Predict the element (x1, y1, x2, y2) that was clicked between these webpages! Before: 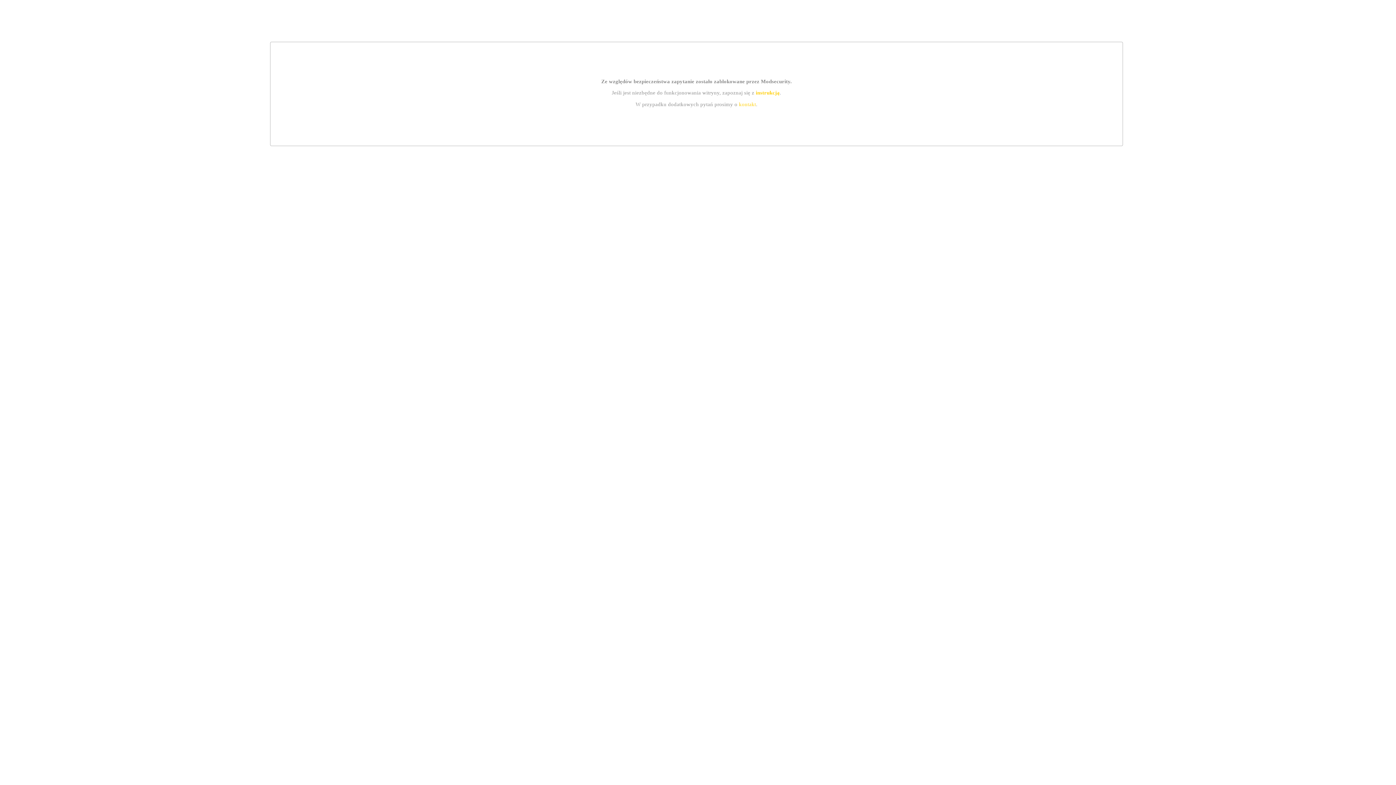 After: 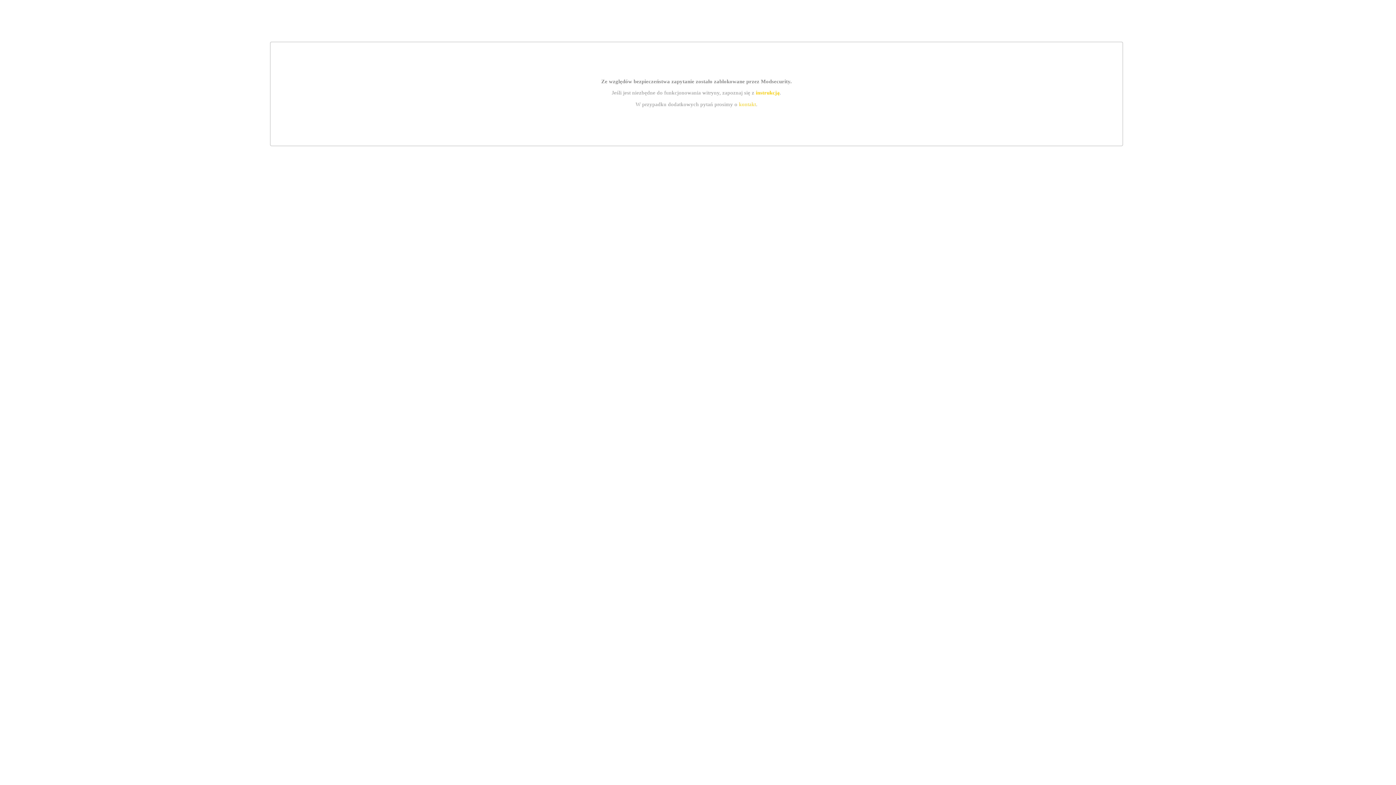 Action: bbox: (755, 89, 779, 95) label: instrukcją